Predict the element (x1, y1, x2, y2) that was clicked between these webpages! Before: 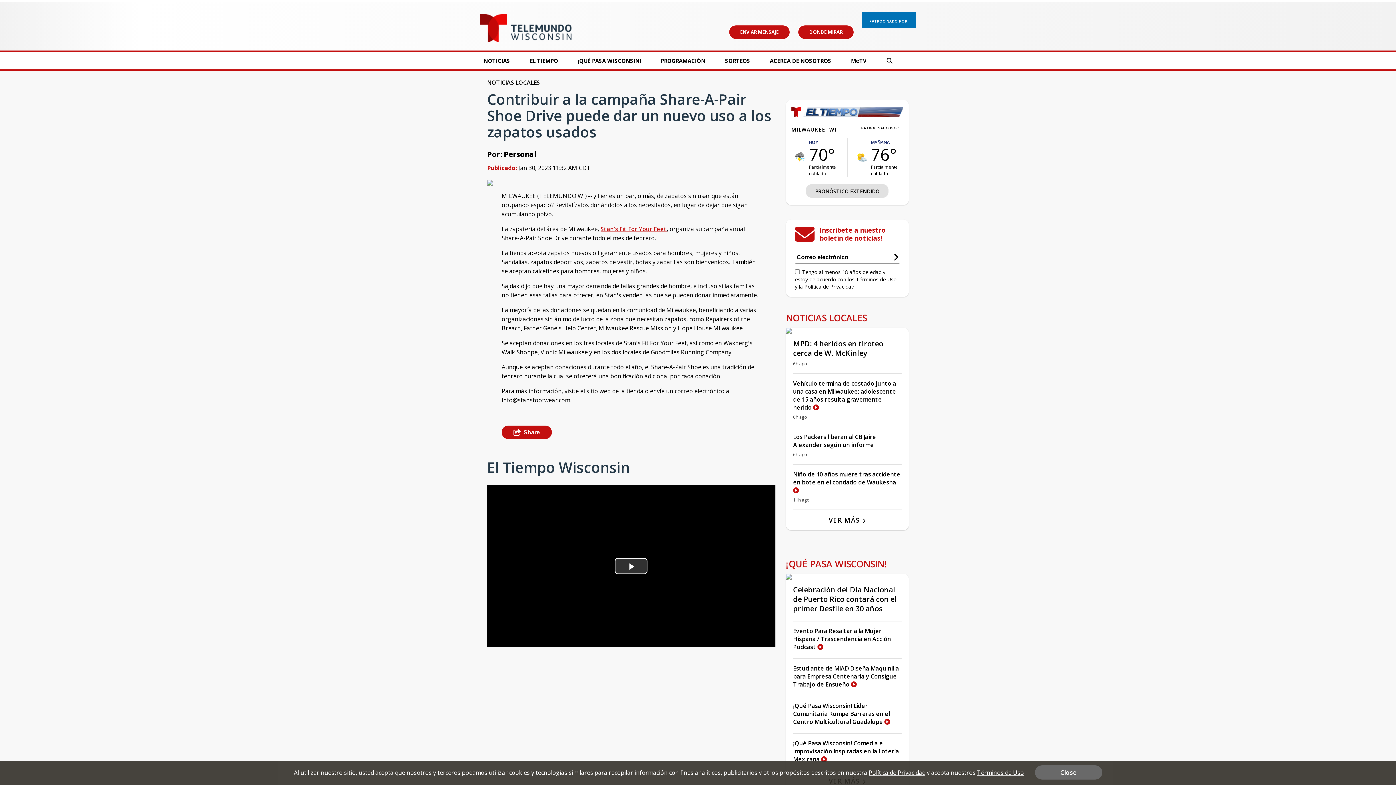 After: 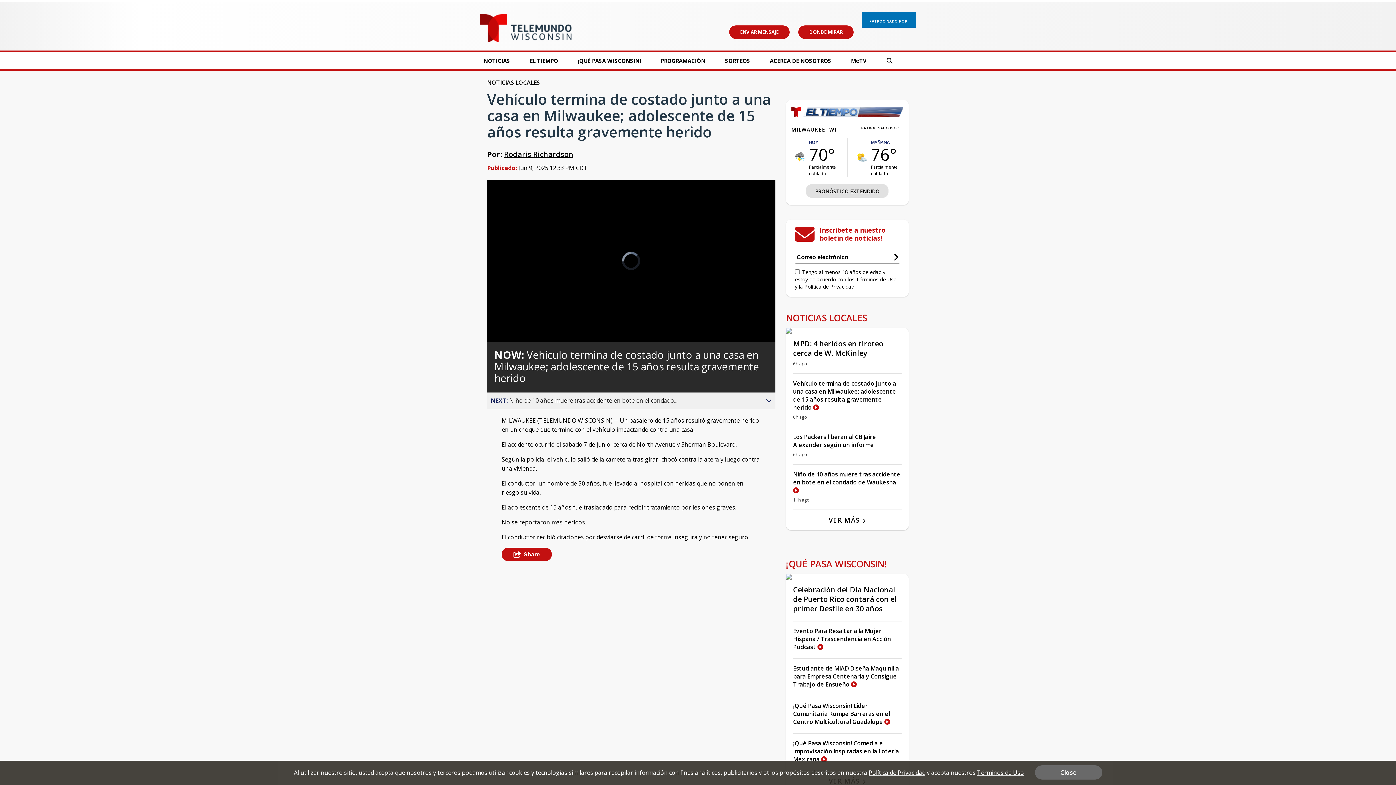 Action: bbox: (793, 380, 896, 412) label: Vehículo termina de costado junto a una casa en Milwaukee; adolescente de 15 años resulta gravemente herido 